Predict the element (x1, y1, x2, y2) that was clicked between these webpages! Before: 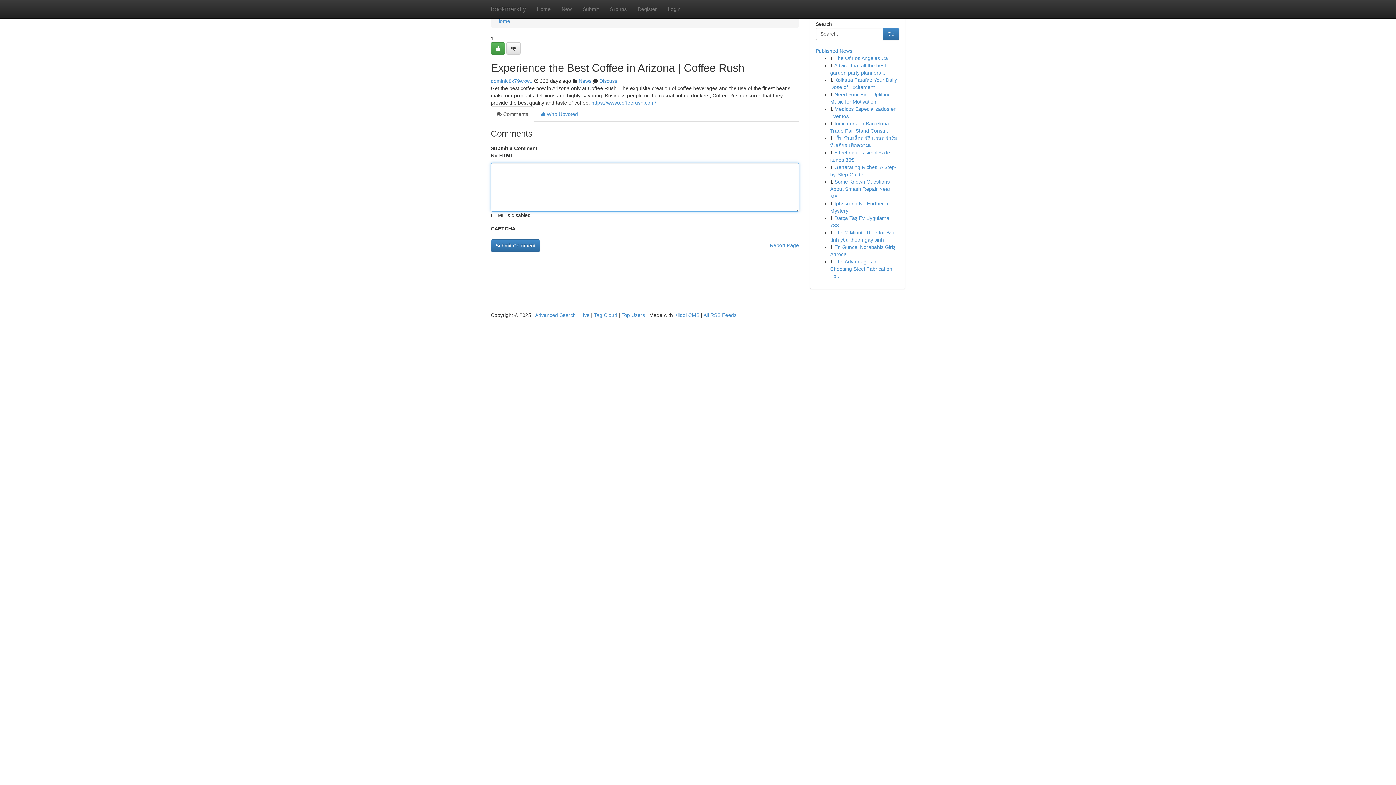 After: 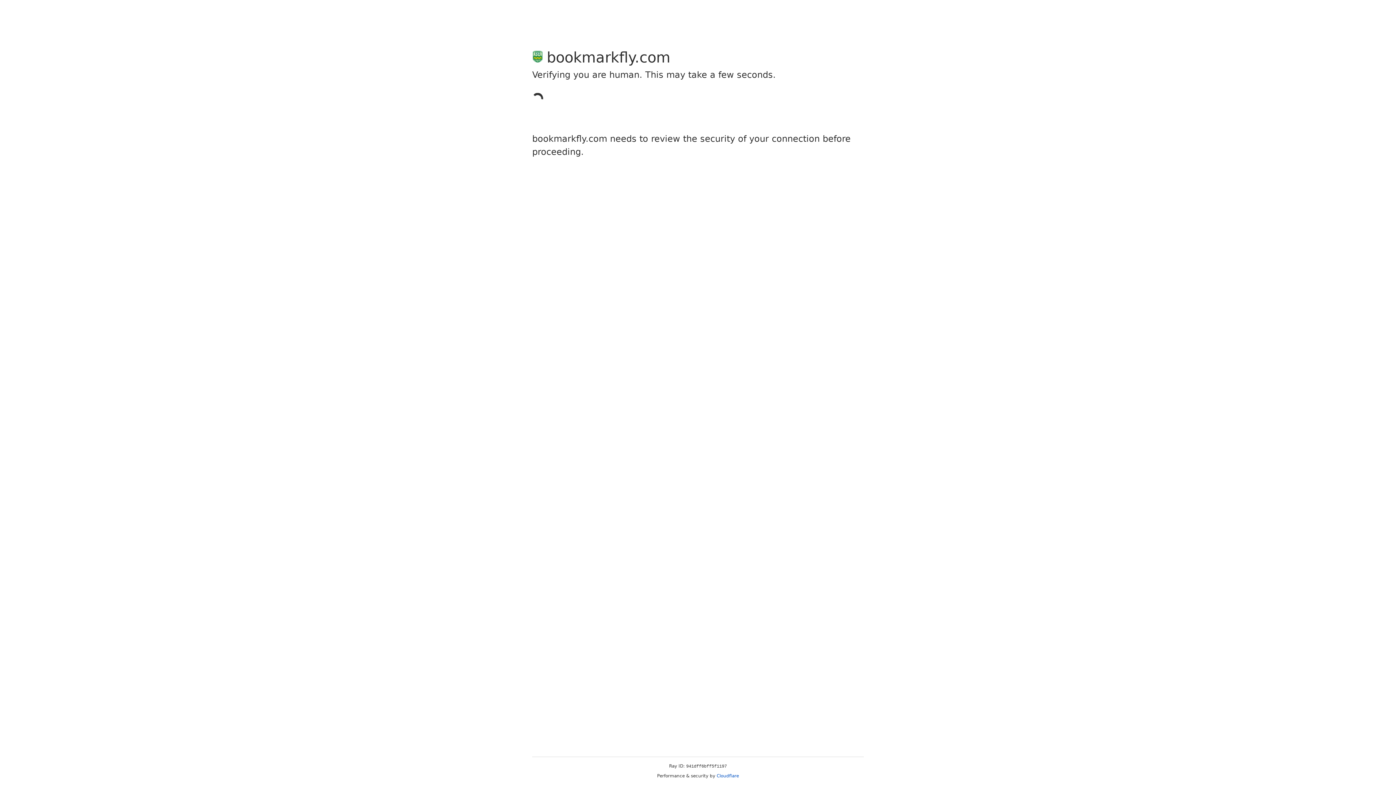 Action: bbox: (577, 0, 604, 18) label: Submit